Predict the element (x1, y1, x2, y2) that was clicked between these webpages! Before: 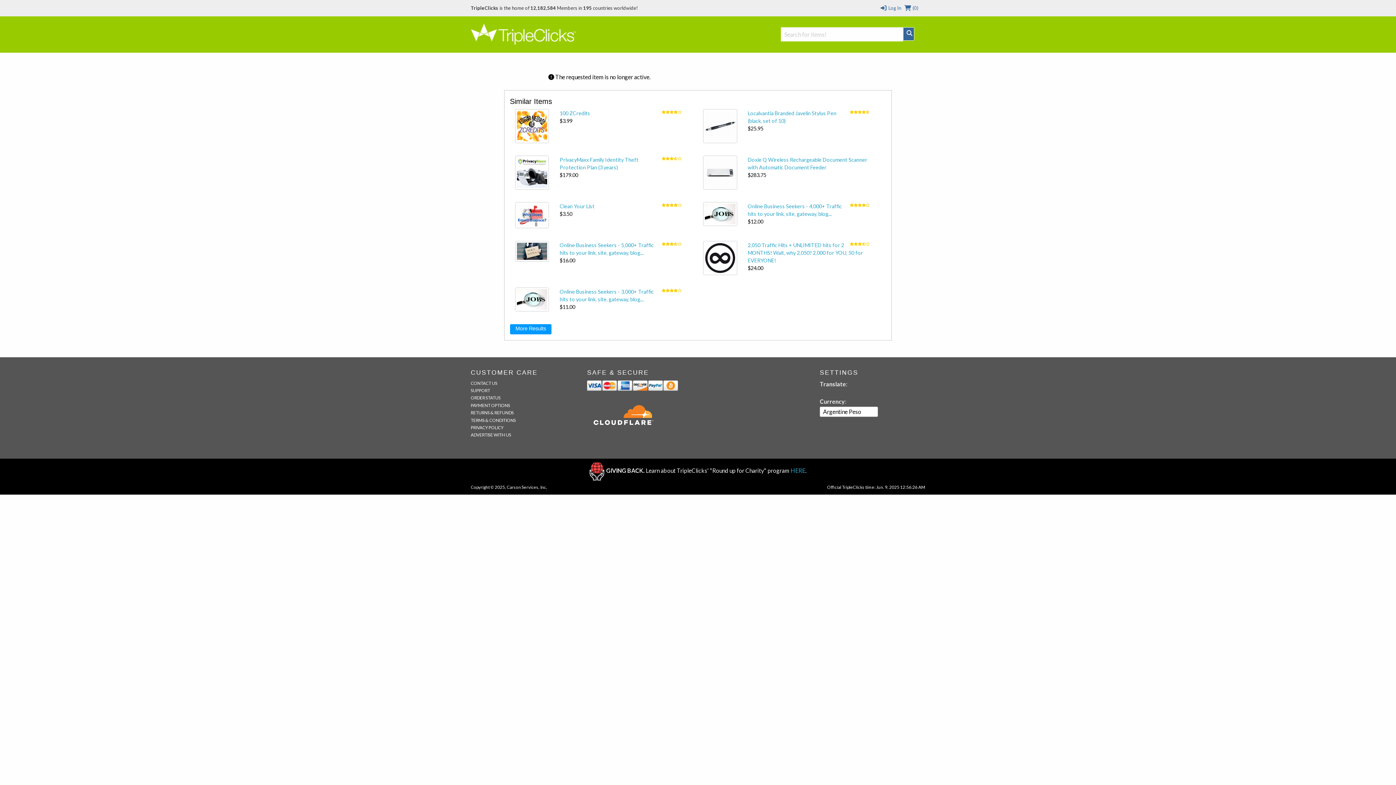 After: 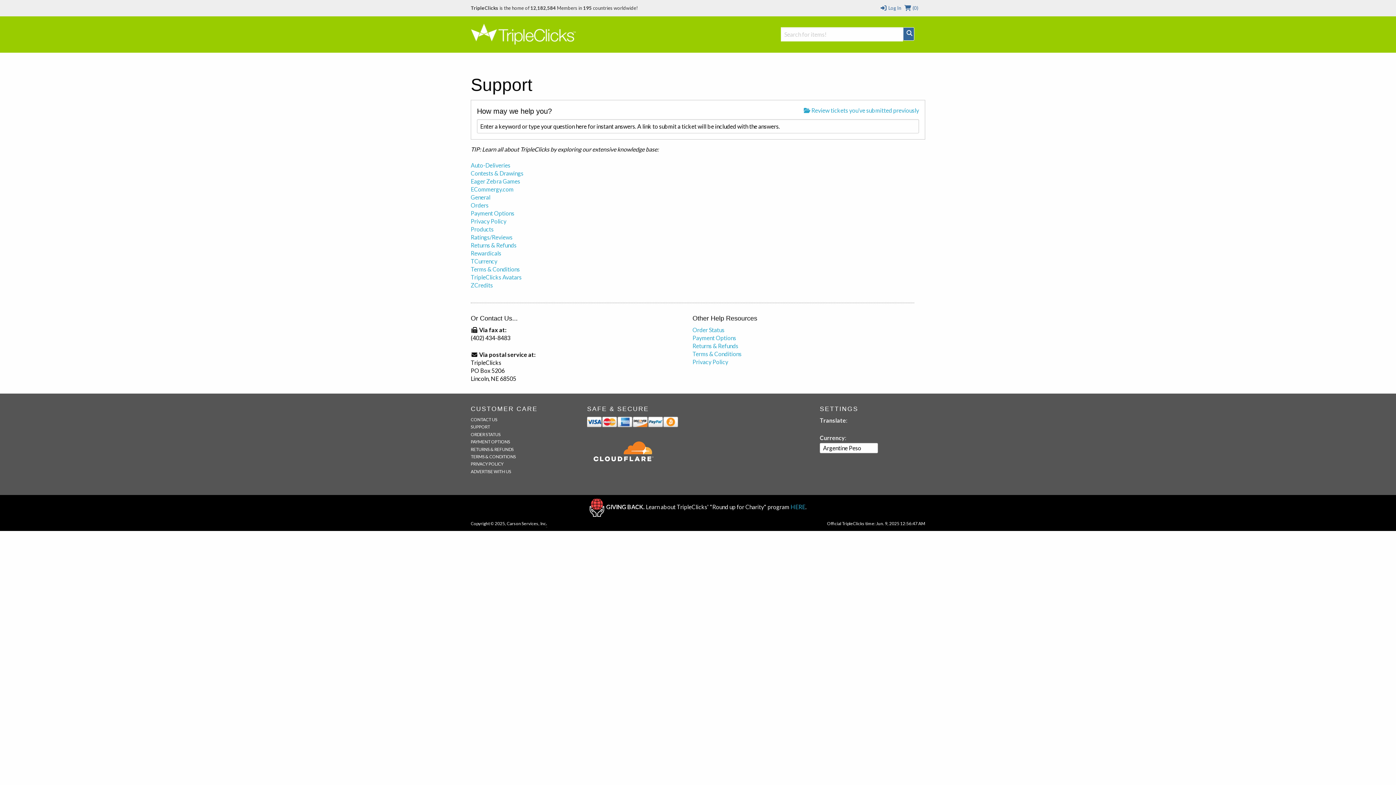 Action: bbox: (470, 380, 497, 386) label: CONTACT US